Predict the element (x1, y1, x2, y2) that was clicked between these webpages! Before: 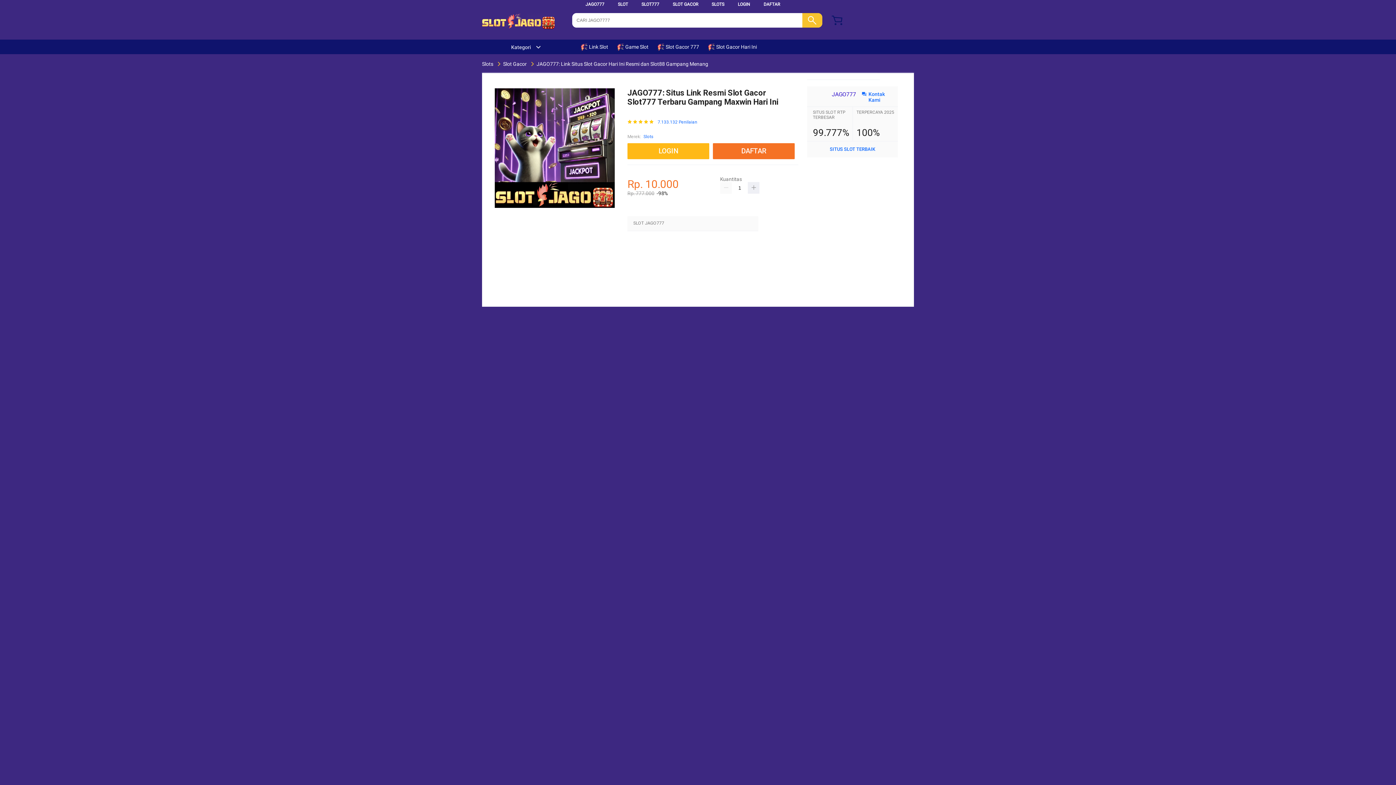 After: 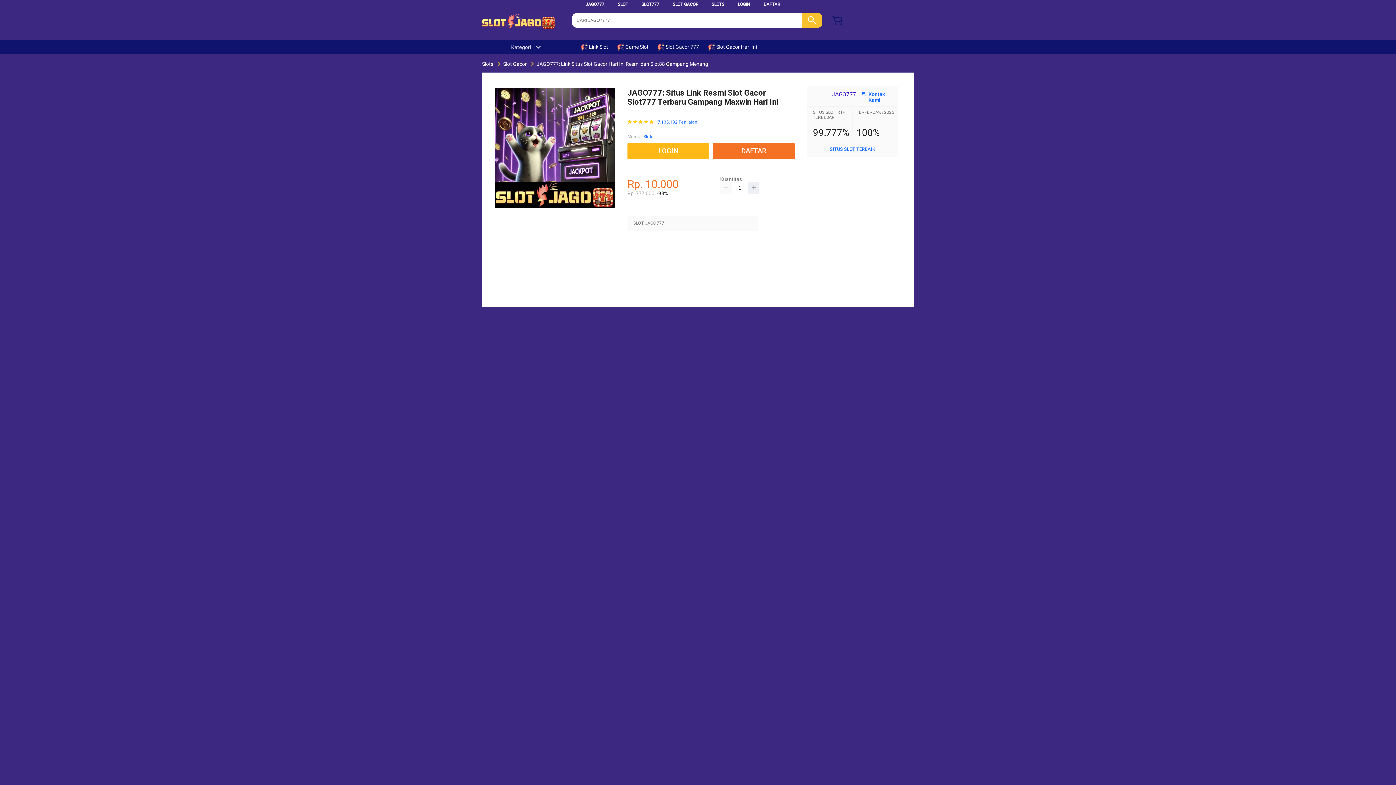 Action: label: SLOT bbox: (618, 1, 628, 6)